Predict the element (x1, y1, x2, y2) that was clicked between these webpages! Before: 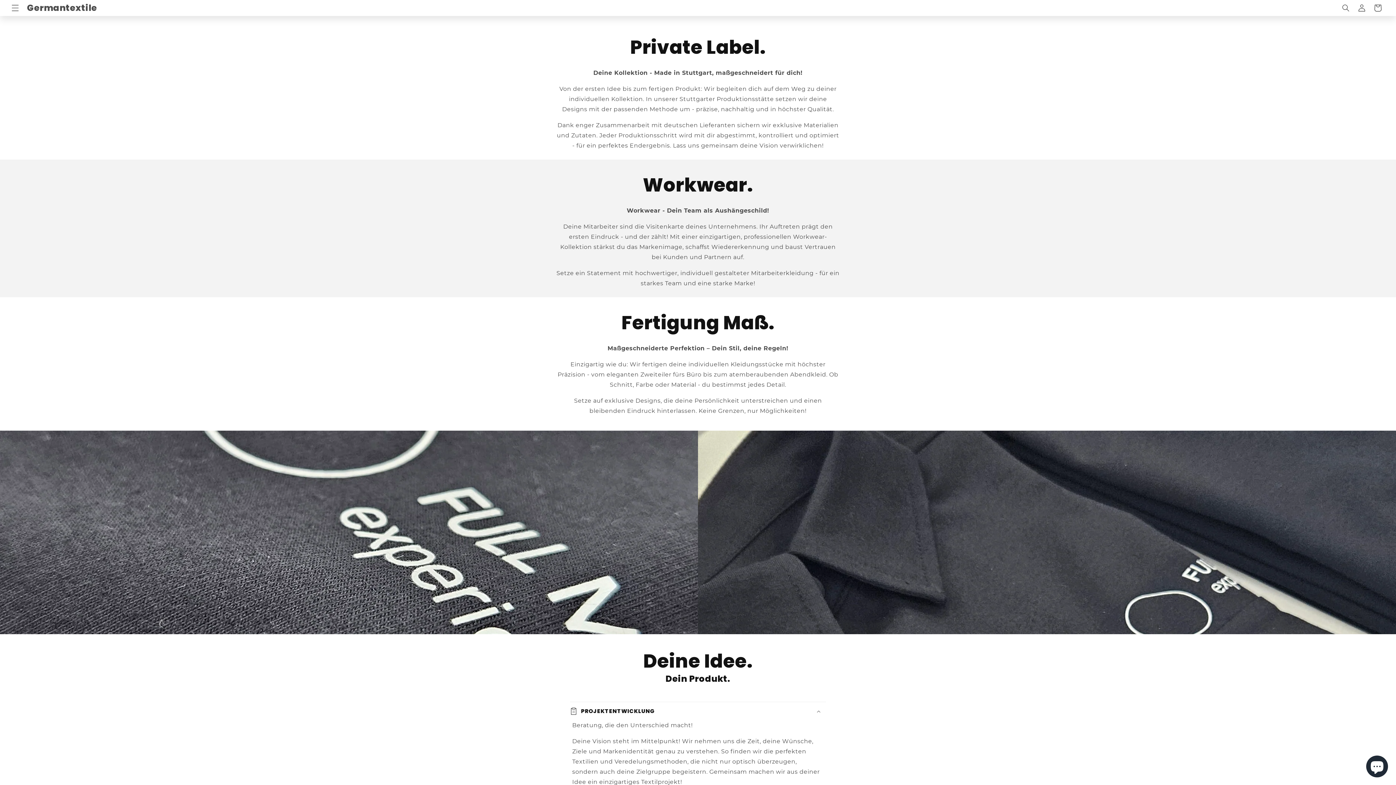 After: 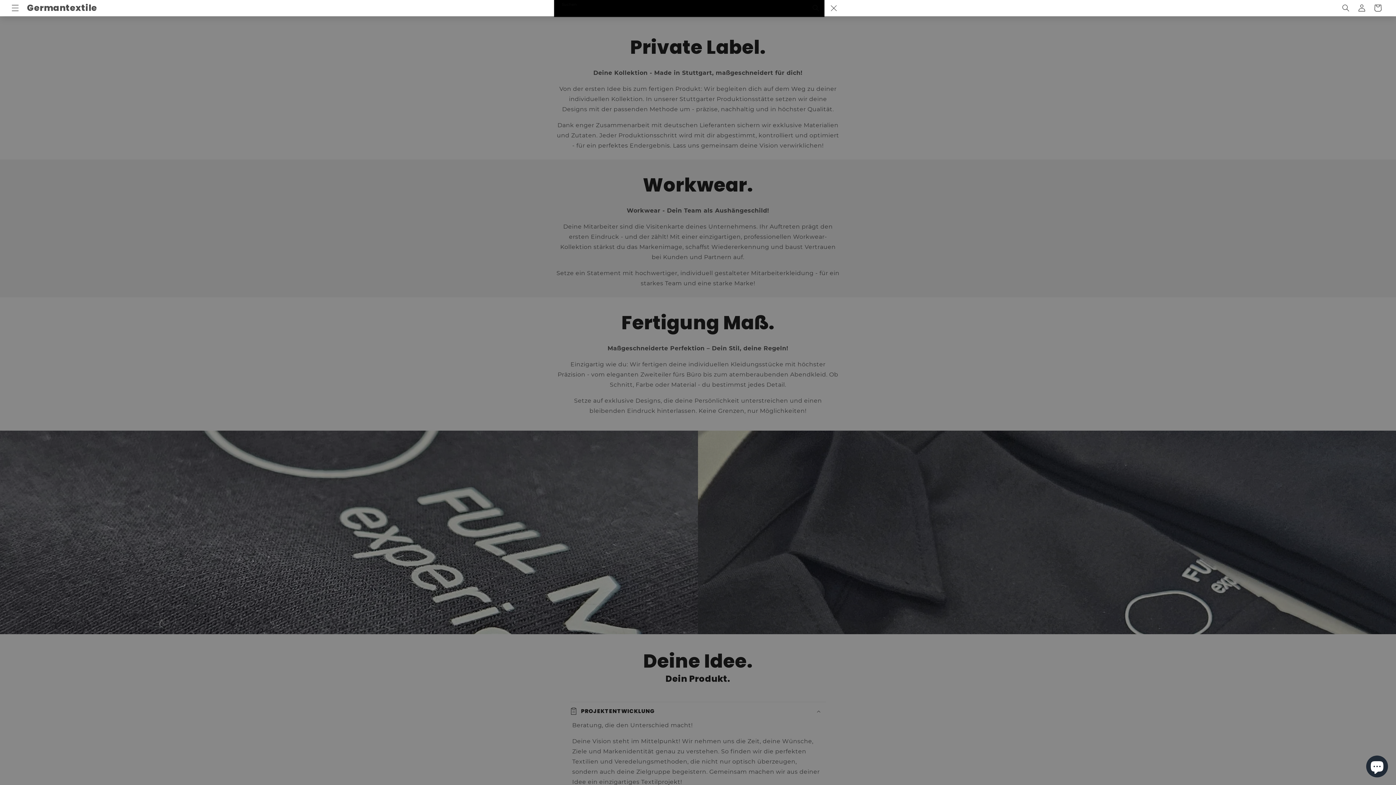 Action: label: Suchen bbox: (1338, 0, 1354, 16)